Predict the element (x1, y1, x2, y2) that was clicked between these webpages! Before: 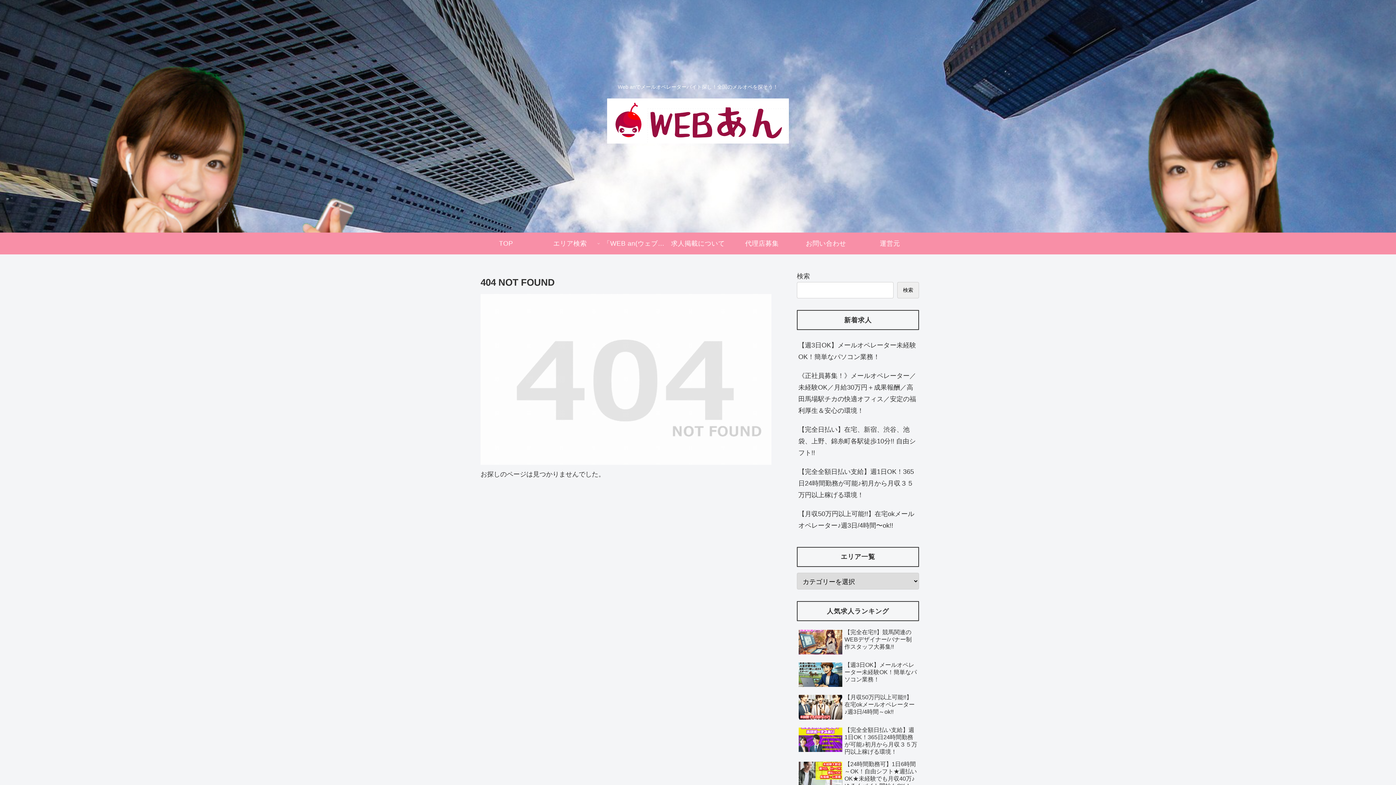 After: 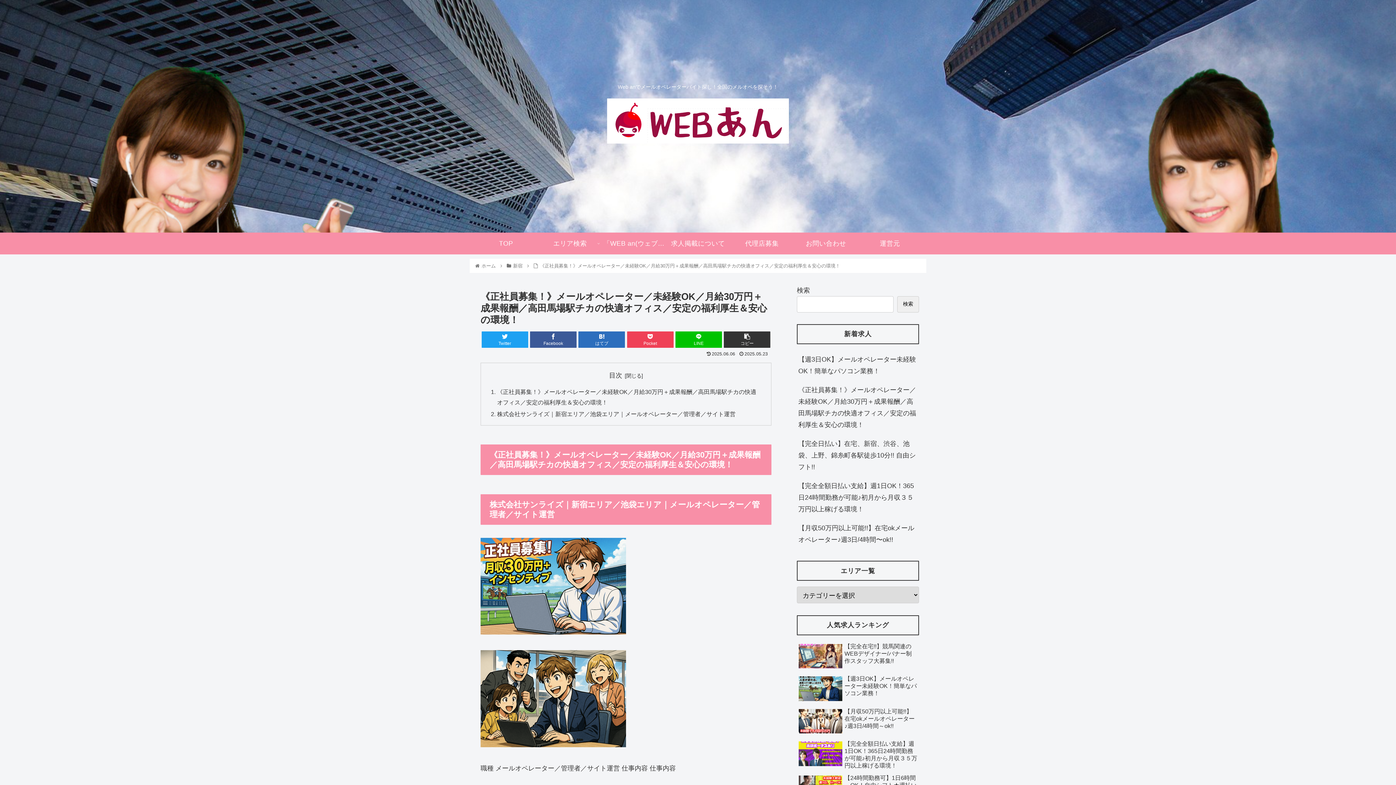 Action: label: 《正社員募集！》メールオペレーター／未経験OK／月給30万円＋成果報酬／高田馬場駅チカの快適オフィス／安定の福利厚生＆安心の環境！ bbox: (797, 366, 919, 420)